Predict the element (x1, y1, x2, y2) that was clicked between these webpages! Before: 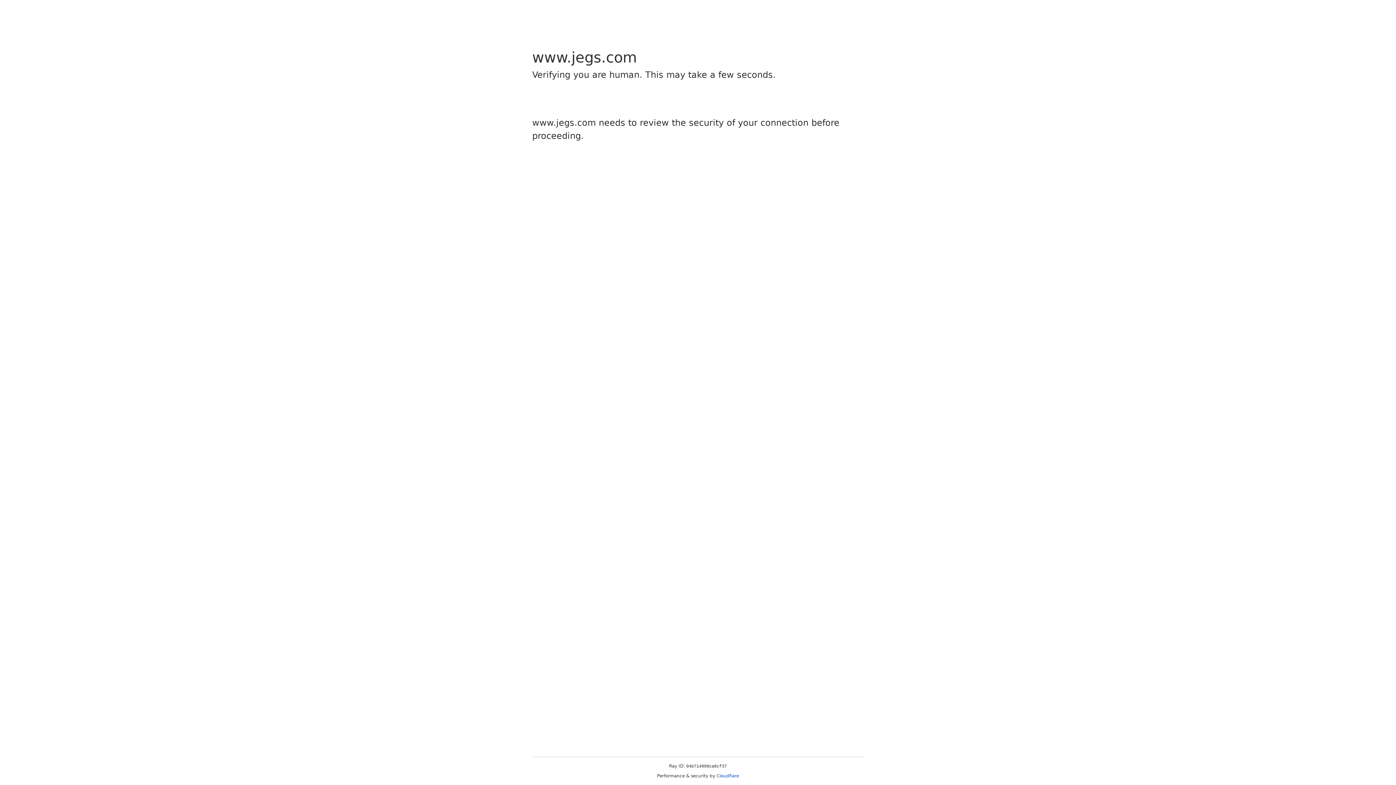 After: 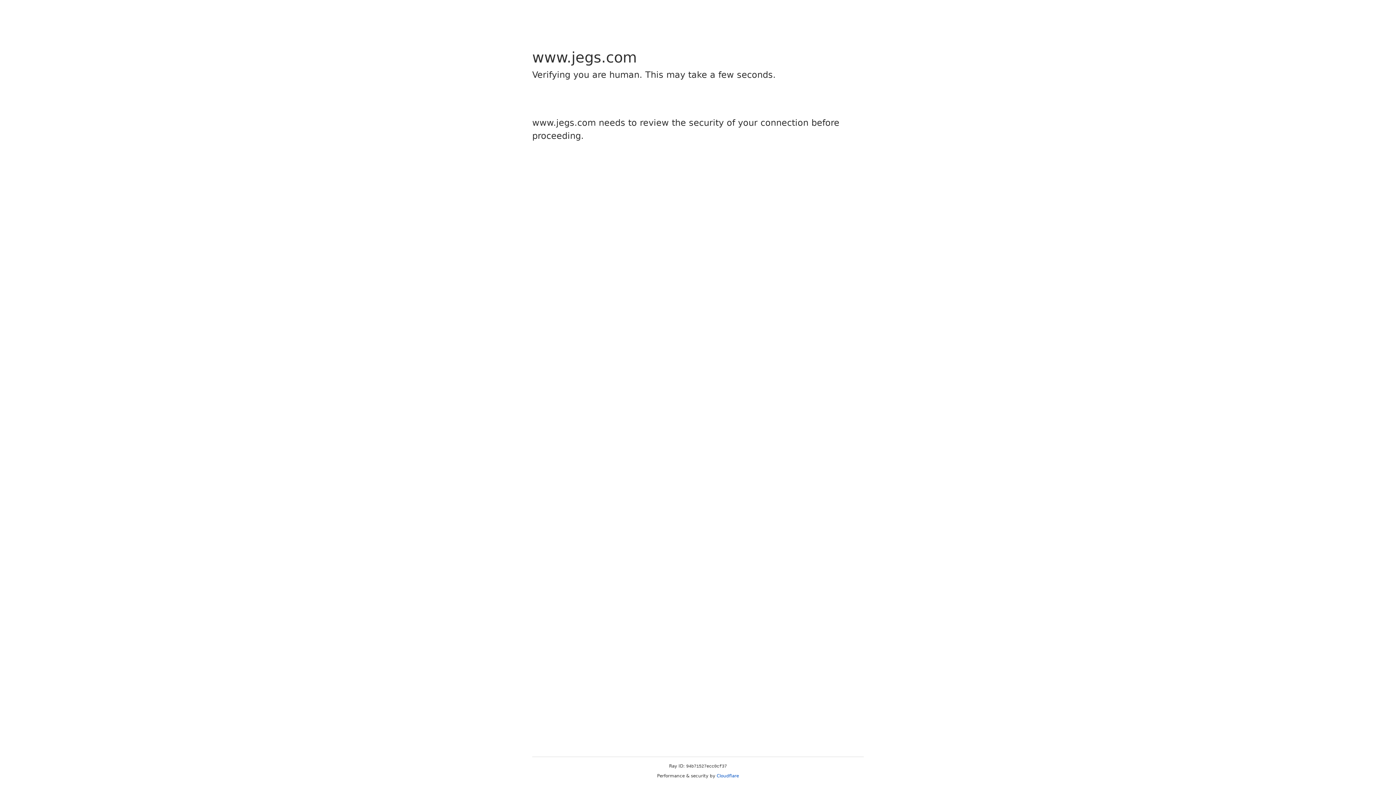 Action: label: Cloudflare bbox: (716, 773, 739, 778)